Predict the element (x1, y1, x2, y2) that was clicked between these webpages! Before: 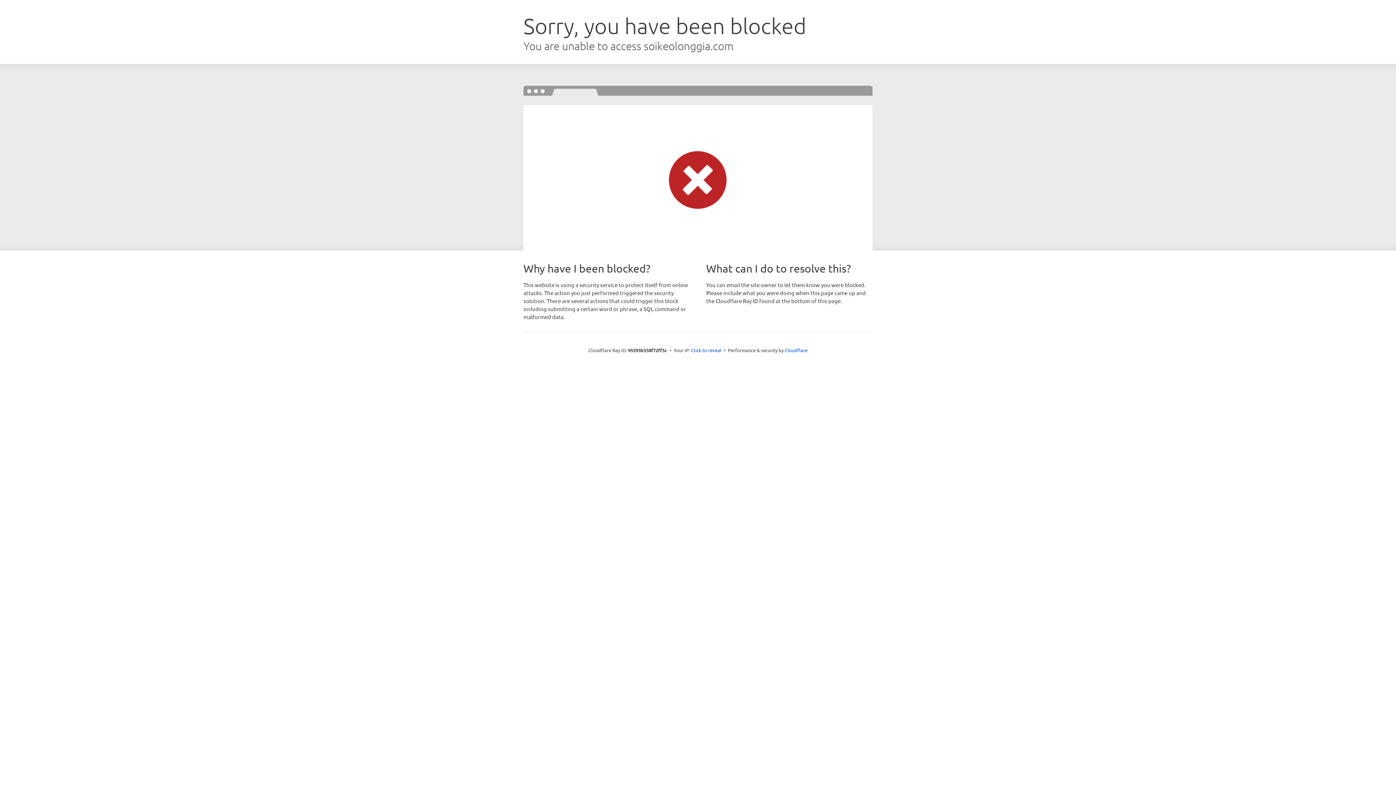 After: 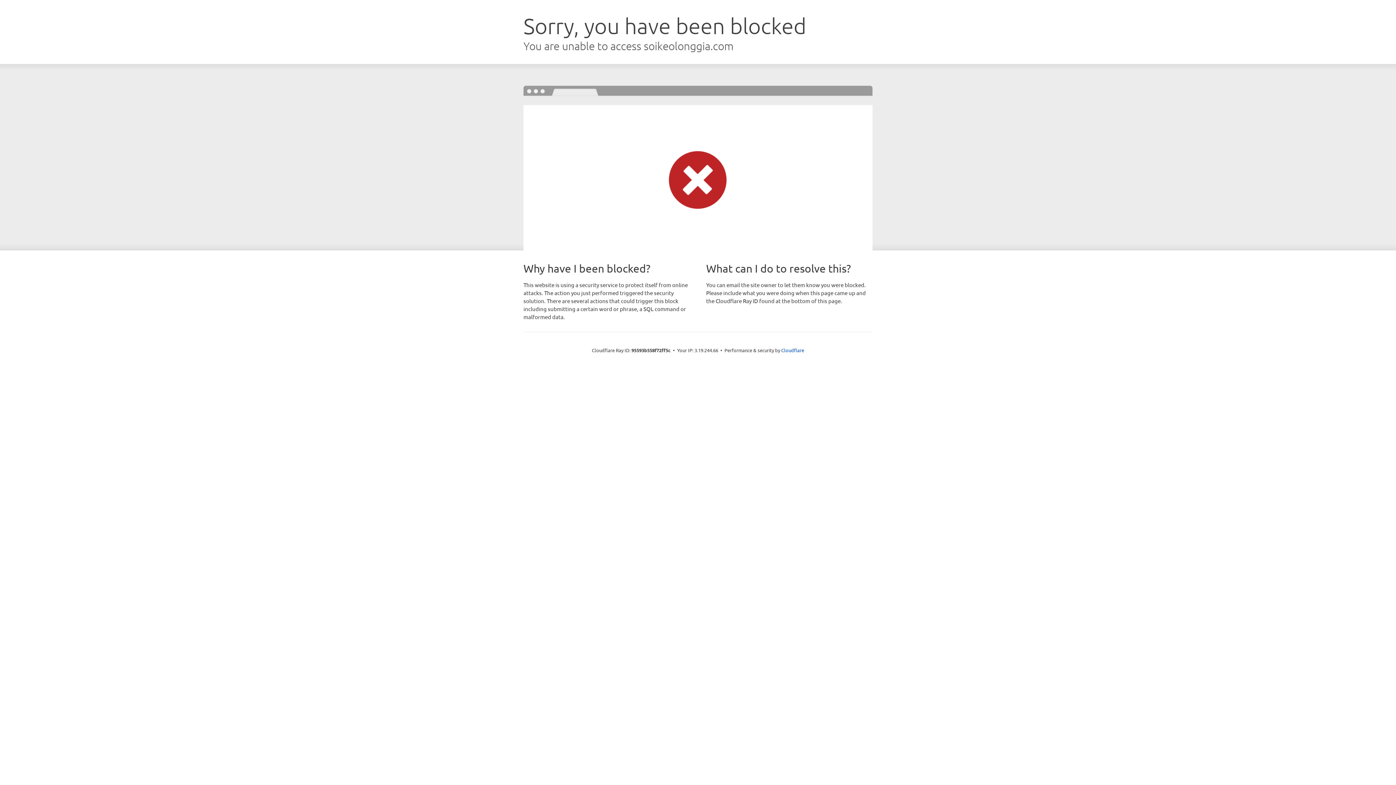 Action: label: Click to reveal bbox: (691, 346, 721, 353)